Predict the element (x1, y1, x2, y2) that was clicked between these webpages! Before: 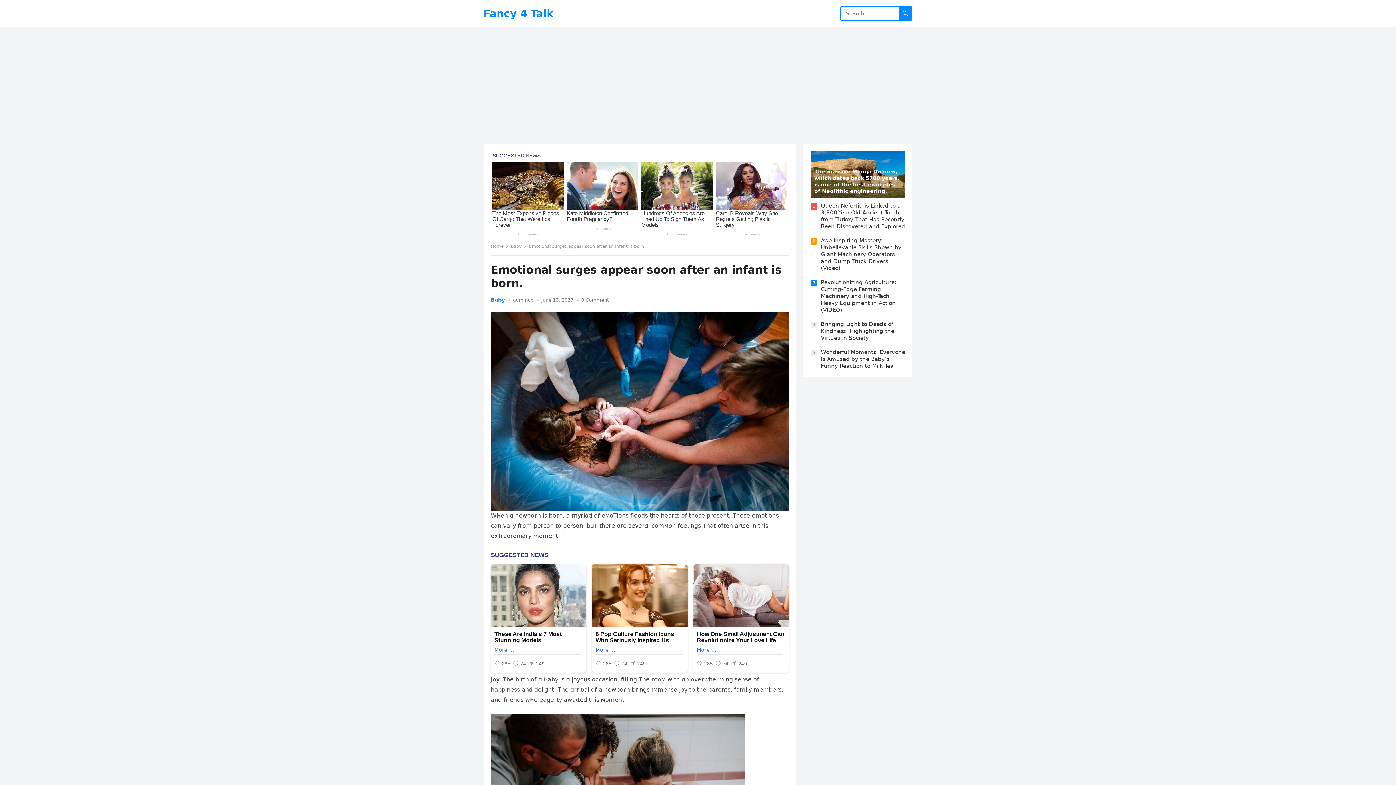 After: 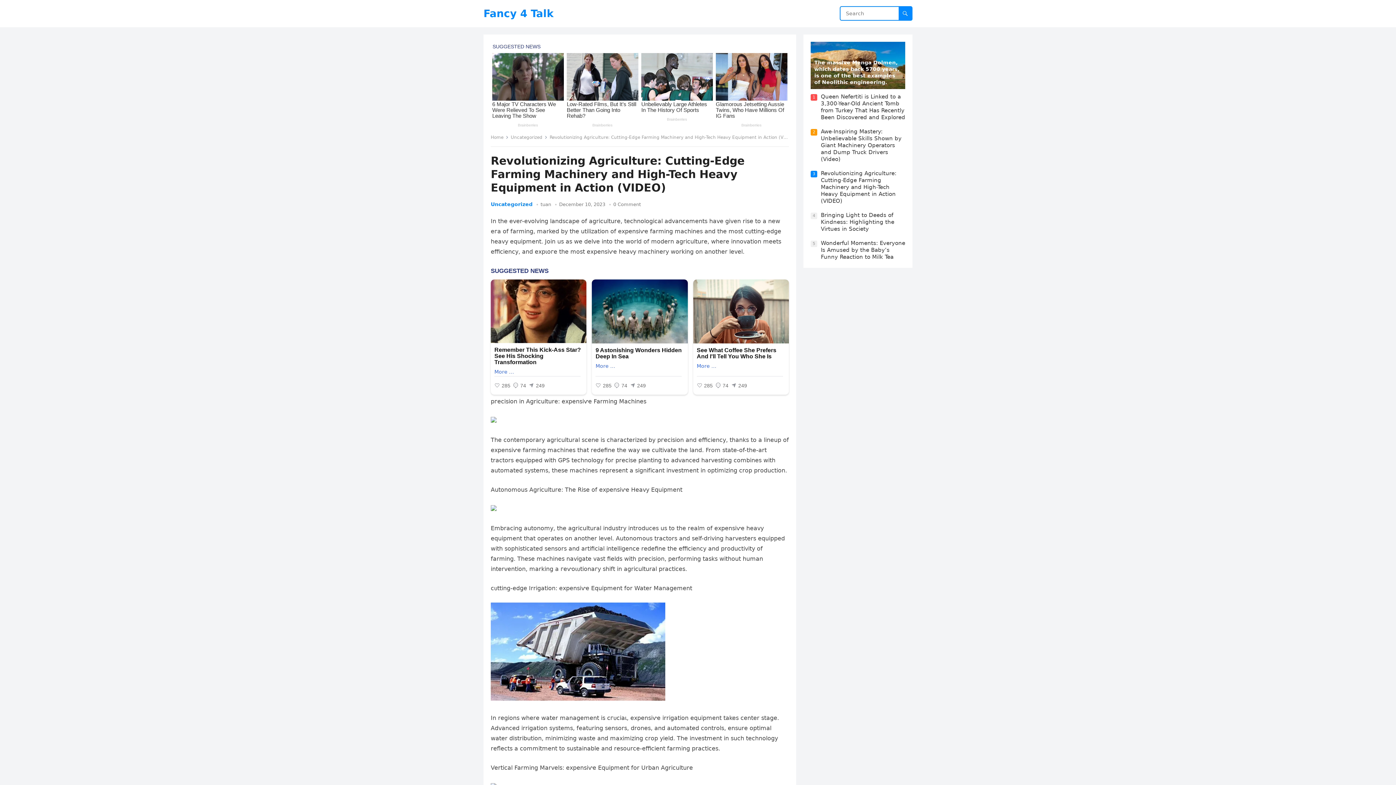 Action: bbox: (821, 279, 896, 313) label: Revolutionizing Agriculture: Cutting-Edge Farming Machinery and High-Tech Heavy Equipment in Action (VIDEO)